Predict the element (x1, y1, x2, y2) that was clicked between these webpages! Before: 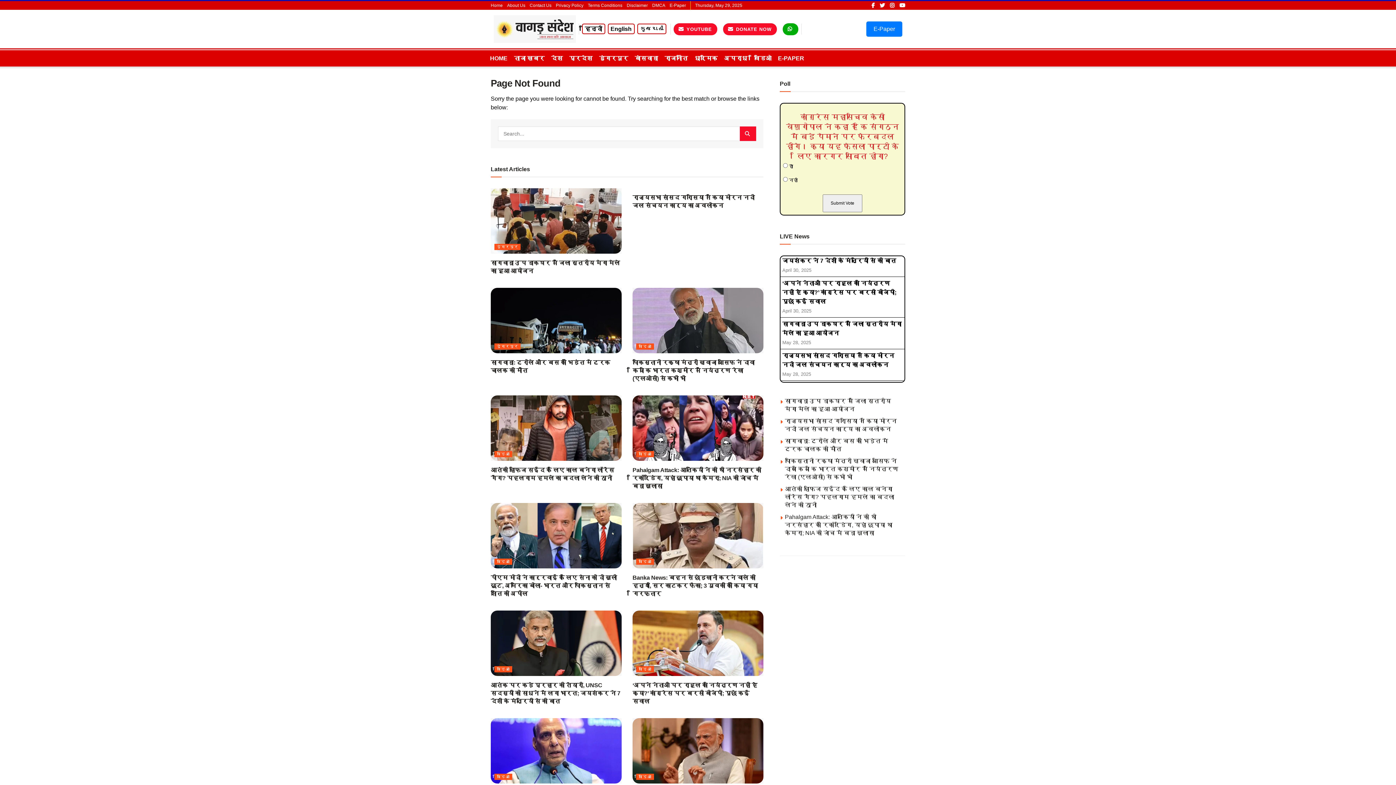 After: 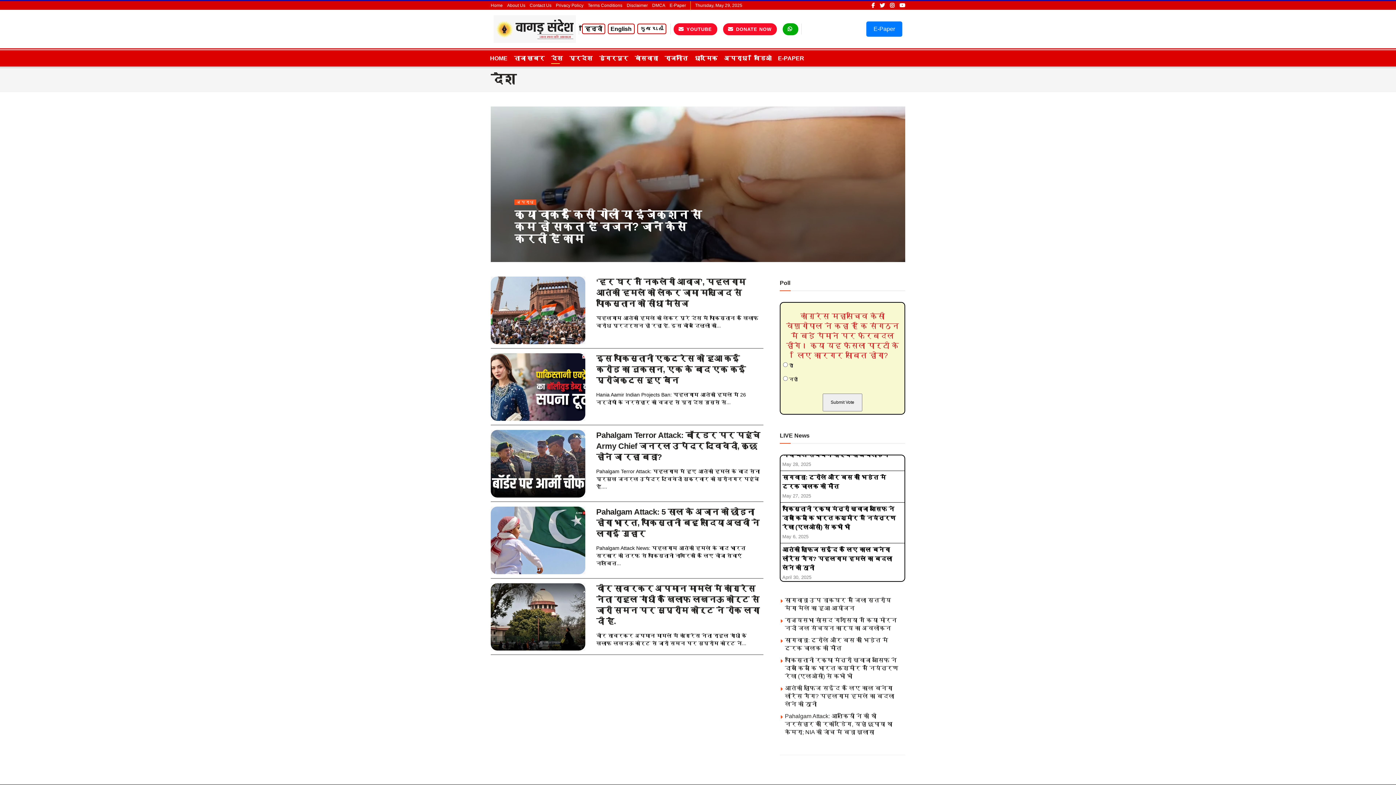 Action: label: देश bbox: (551, 53, 562, 64)